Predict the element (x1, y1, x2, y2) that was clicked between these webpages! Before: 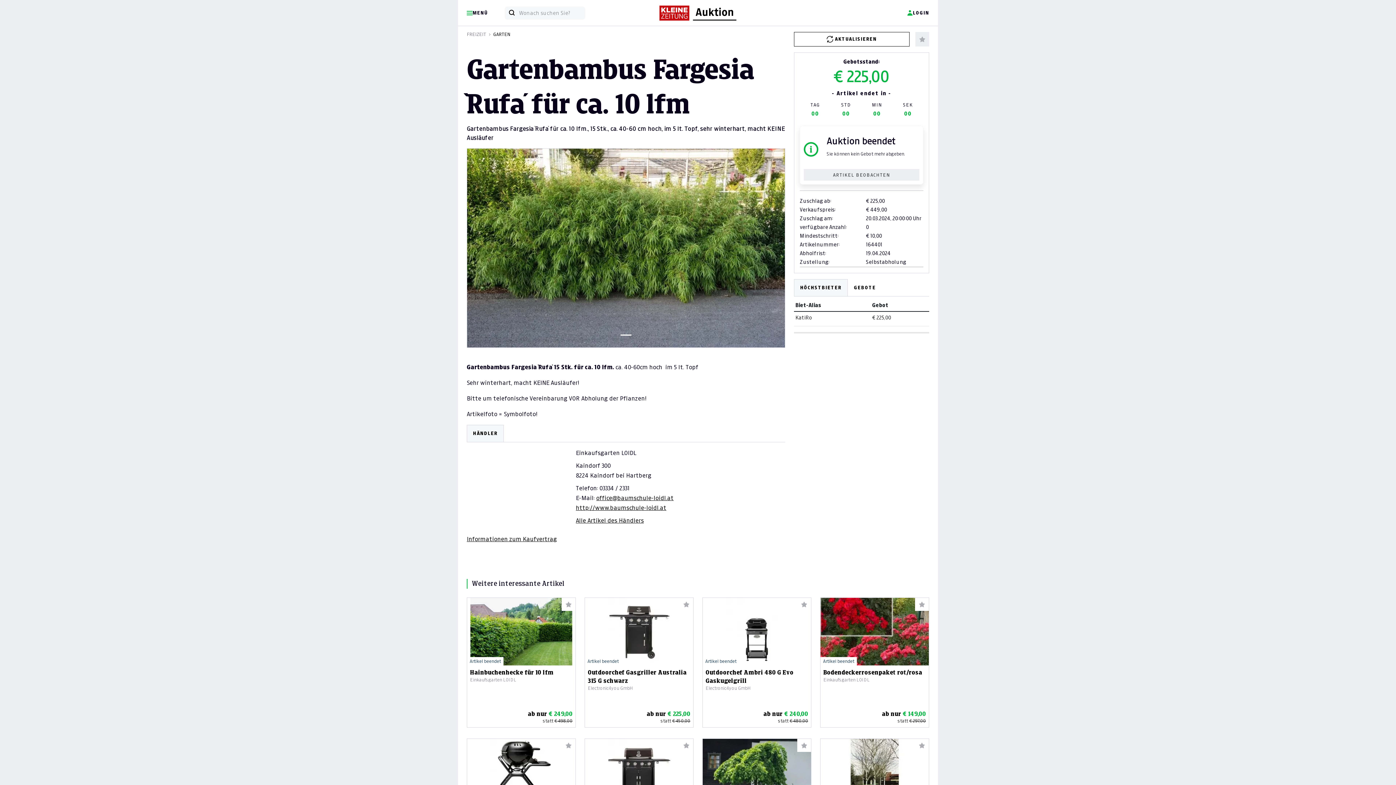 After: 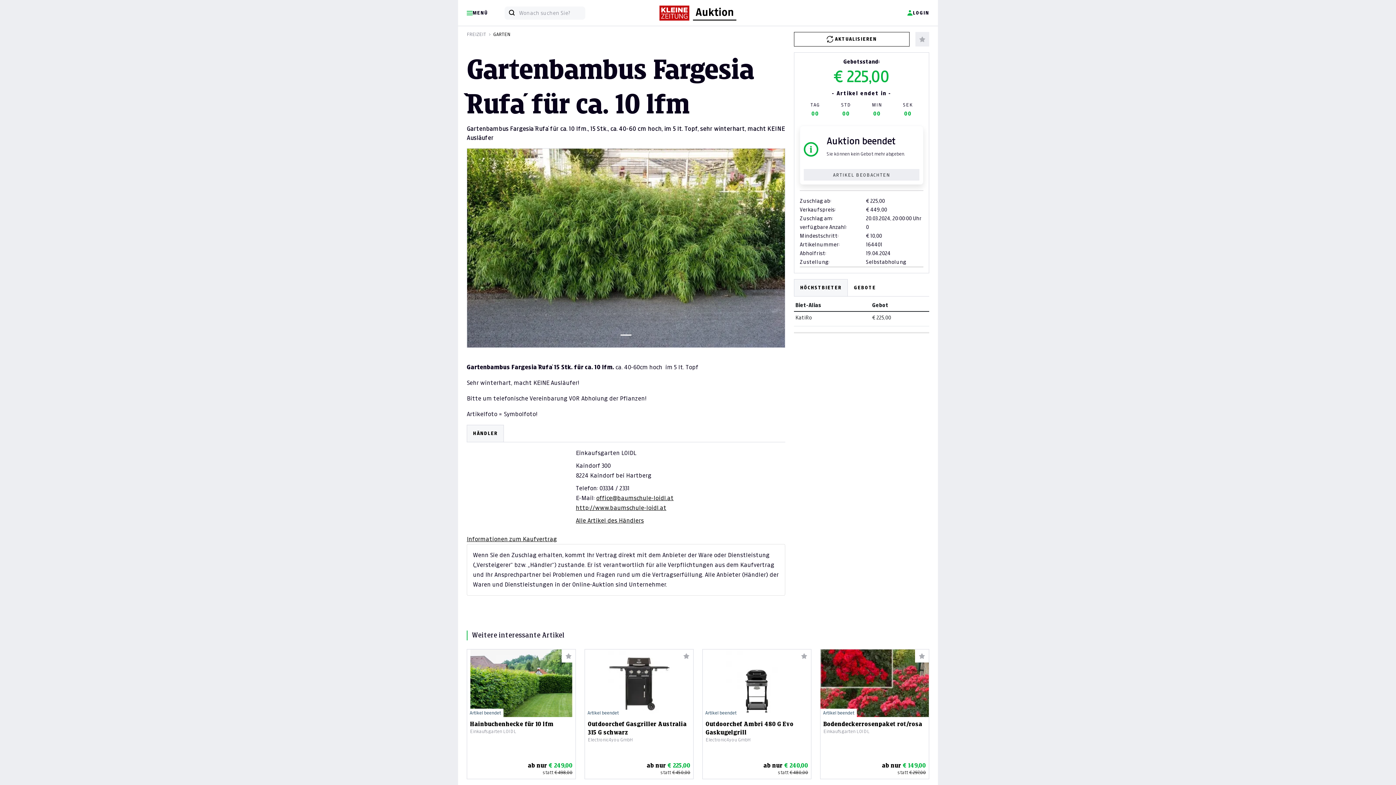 Action: label: Informationen zum Kaufvertrag bbox: (466, 534, 557, 544)